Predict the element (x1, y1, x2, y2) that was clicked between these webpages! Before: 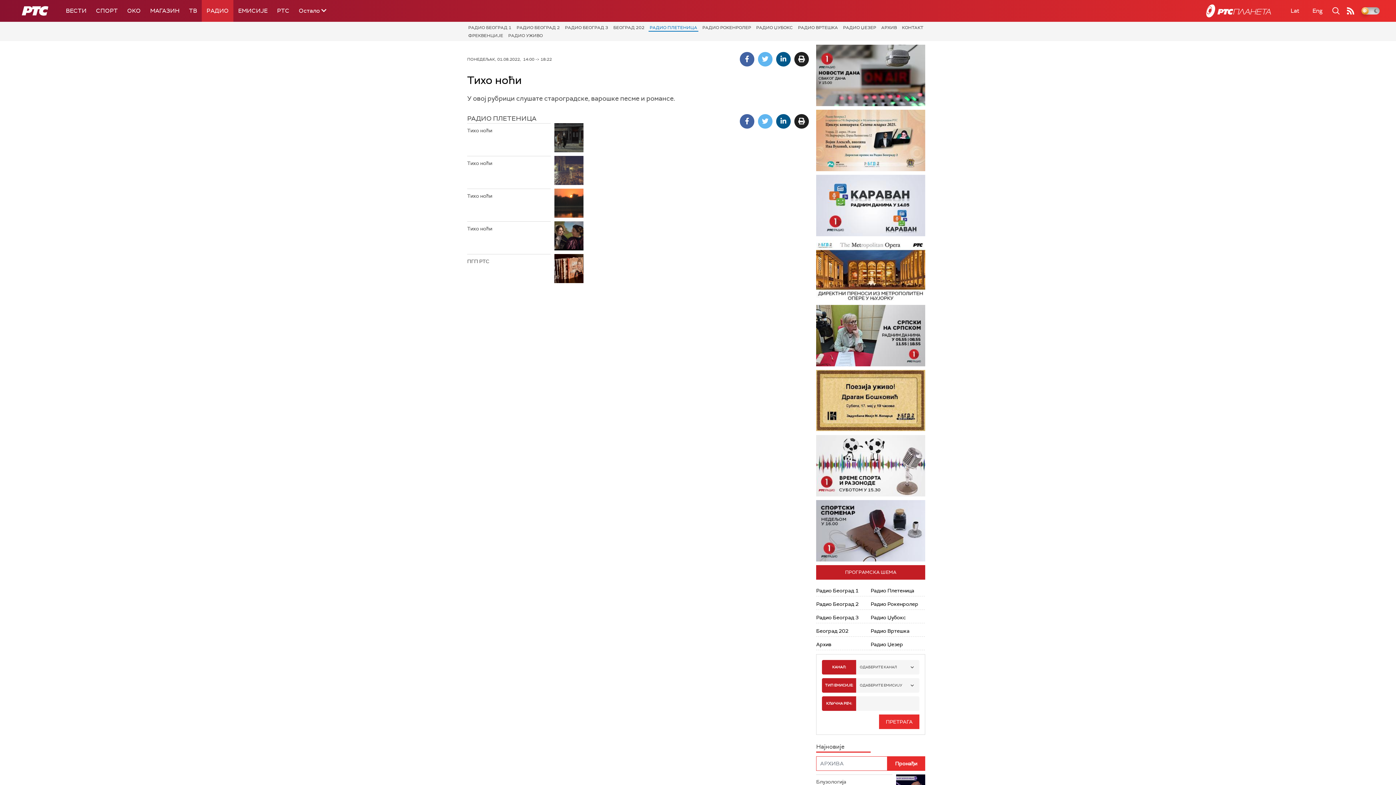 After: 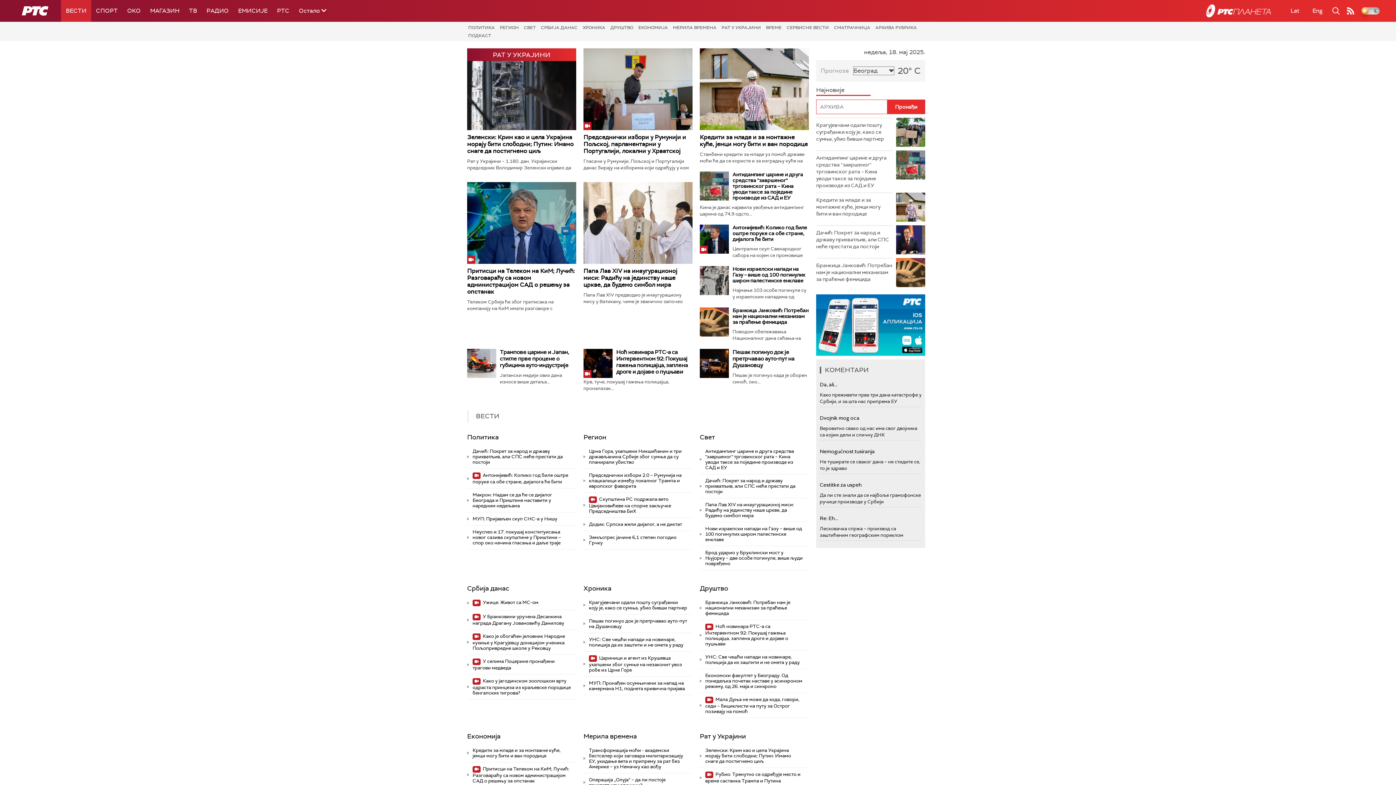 Action: label: ВЕСТИ bbox: (61, 0, 91, 21)